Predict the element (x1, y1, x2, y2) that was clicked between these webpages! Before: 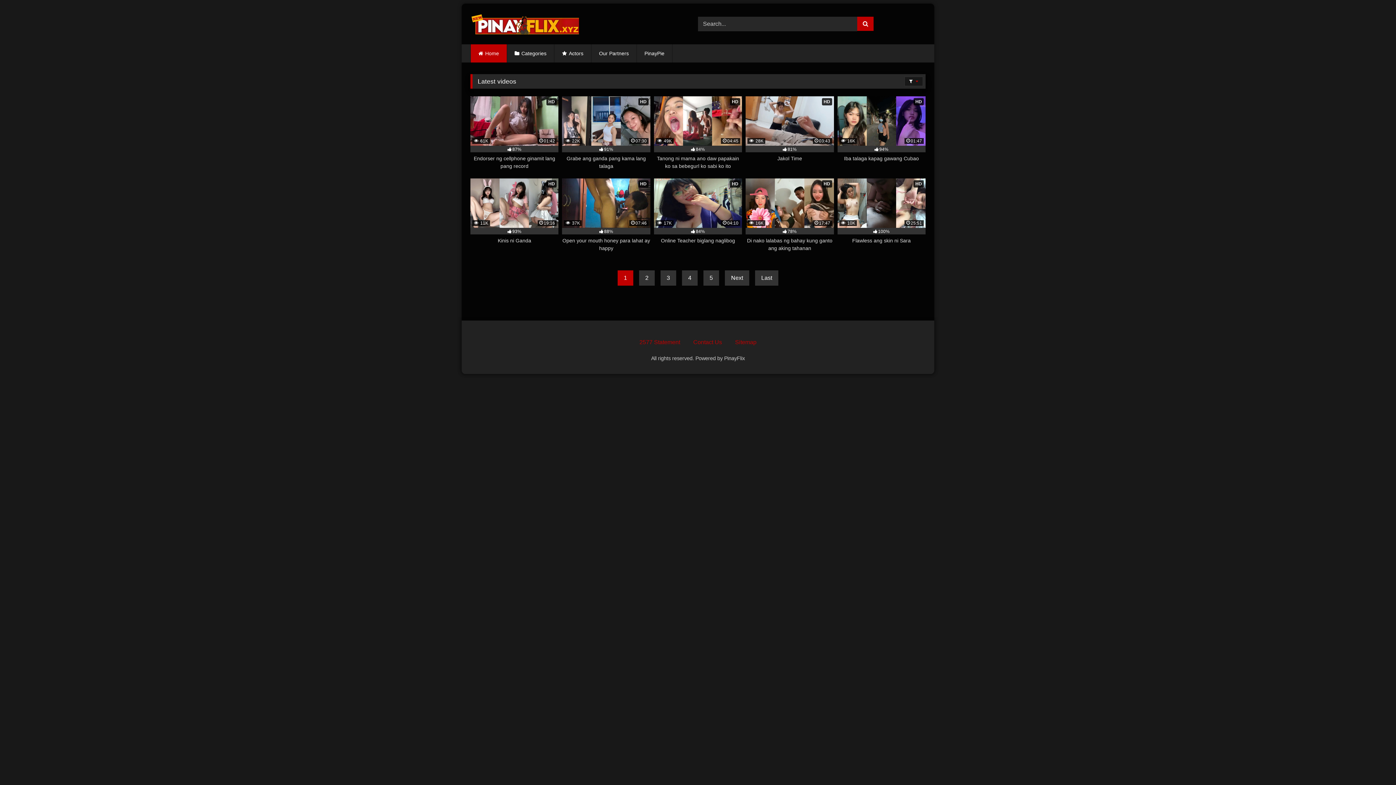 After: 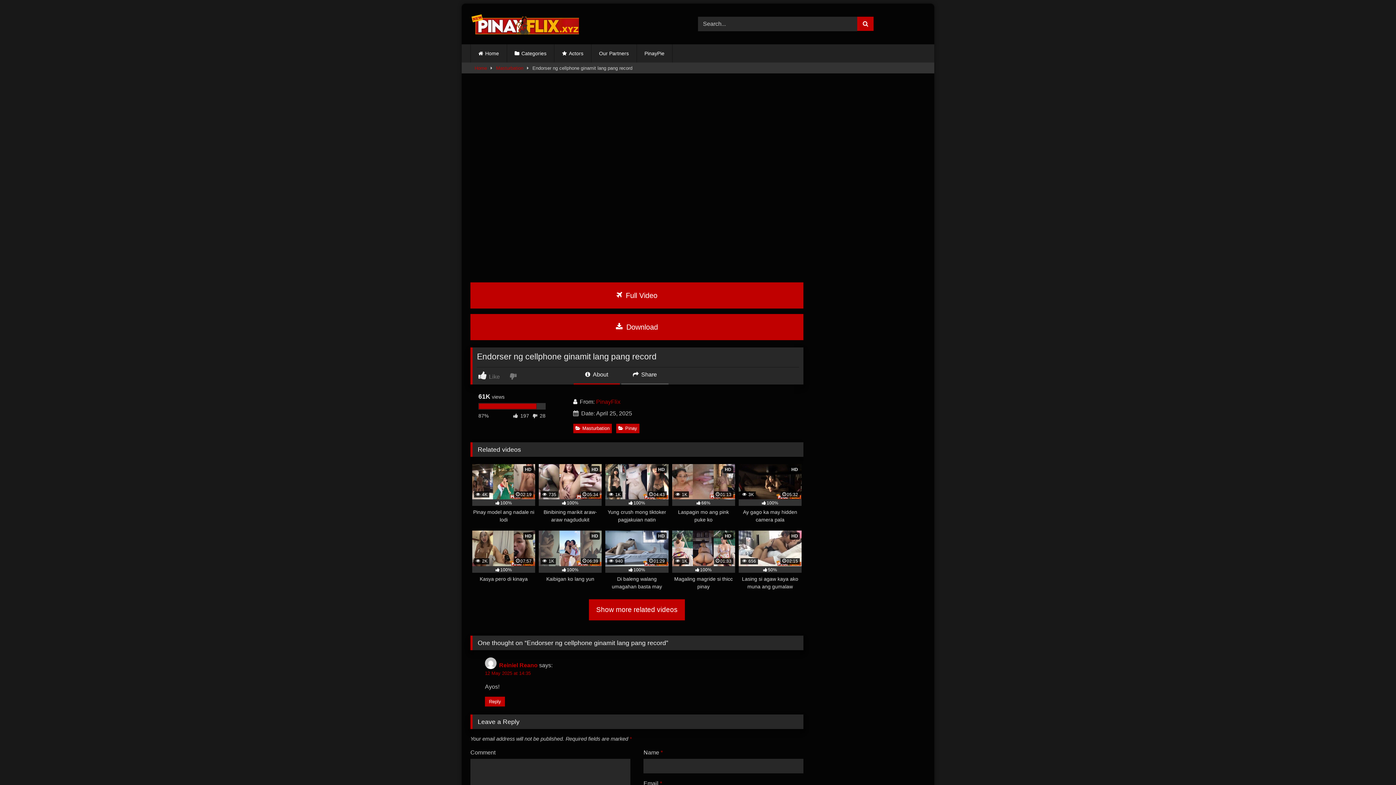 Action: label: HD
 61K
01:42
87%
Endorser ng cellphone ginamit lang pang record bbox: (470, 96, 558, 170)